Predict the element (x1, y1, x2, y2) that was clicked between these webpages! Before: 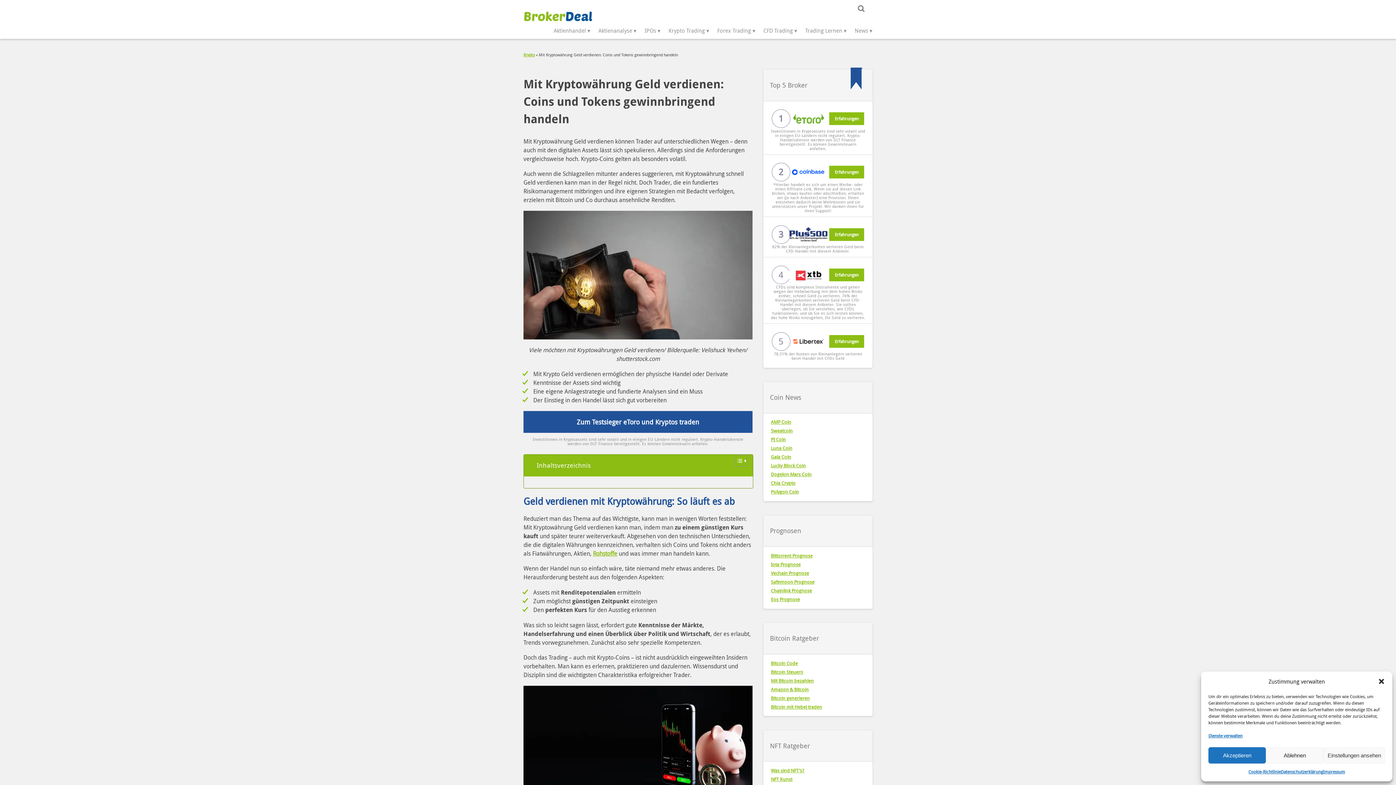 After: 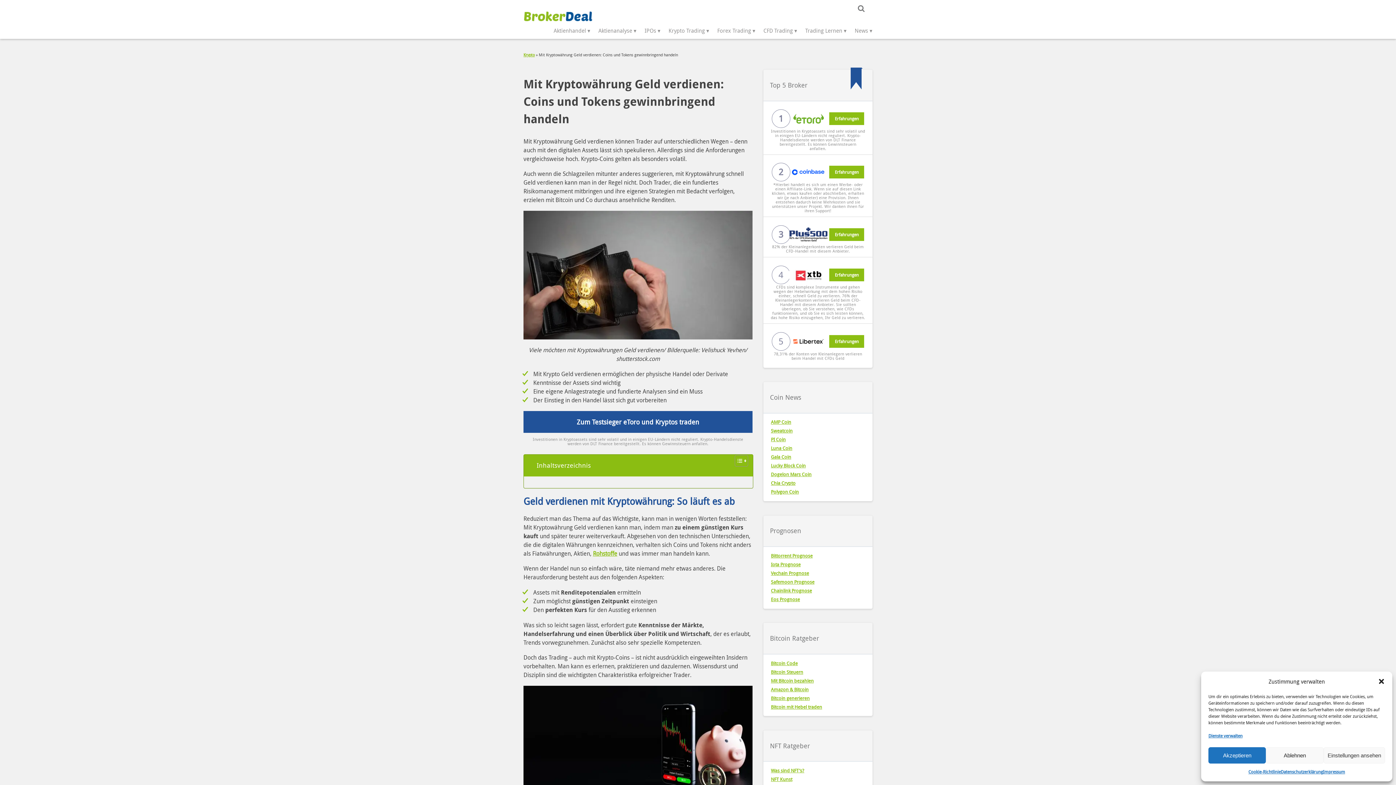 Action: bbox: (789, 331, 827, 351)